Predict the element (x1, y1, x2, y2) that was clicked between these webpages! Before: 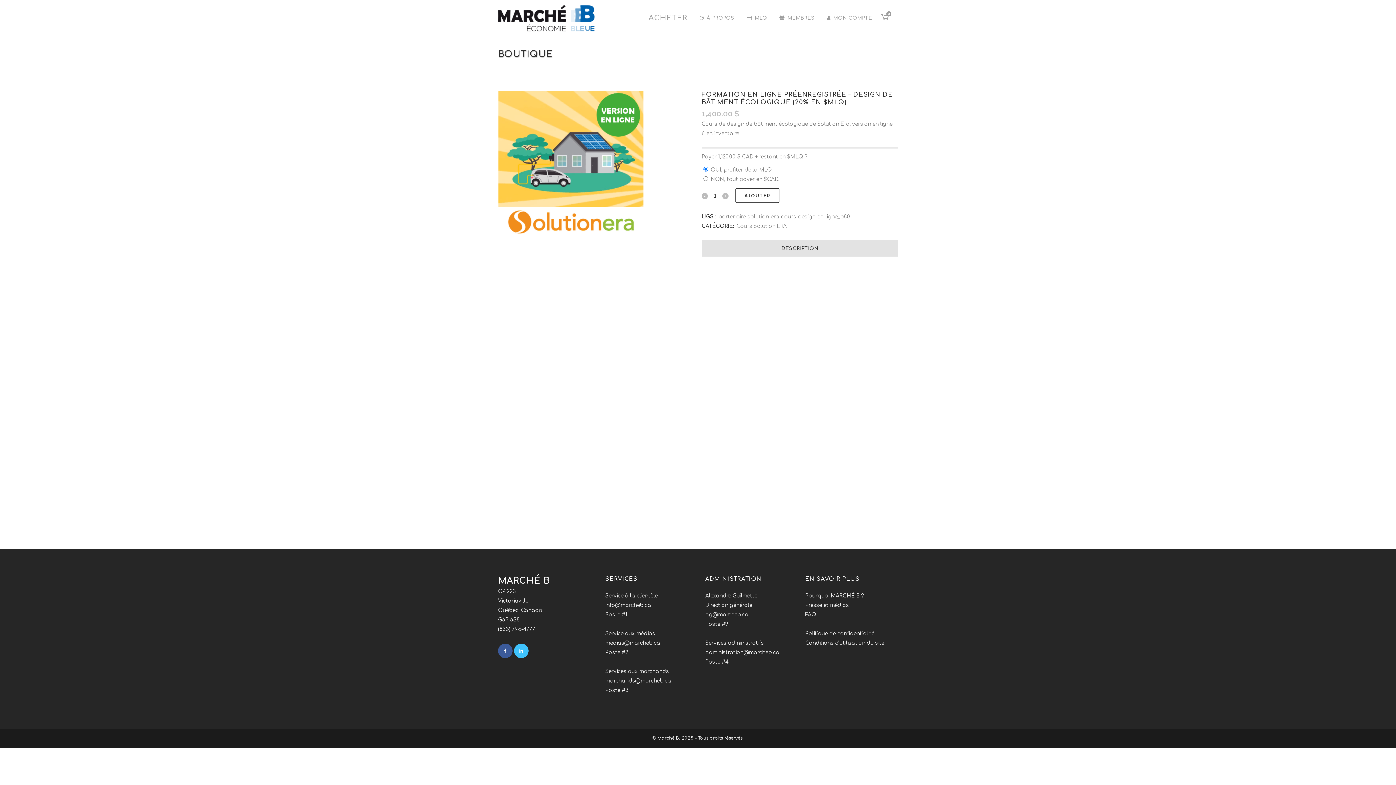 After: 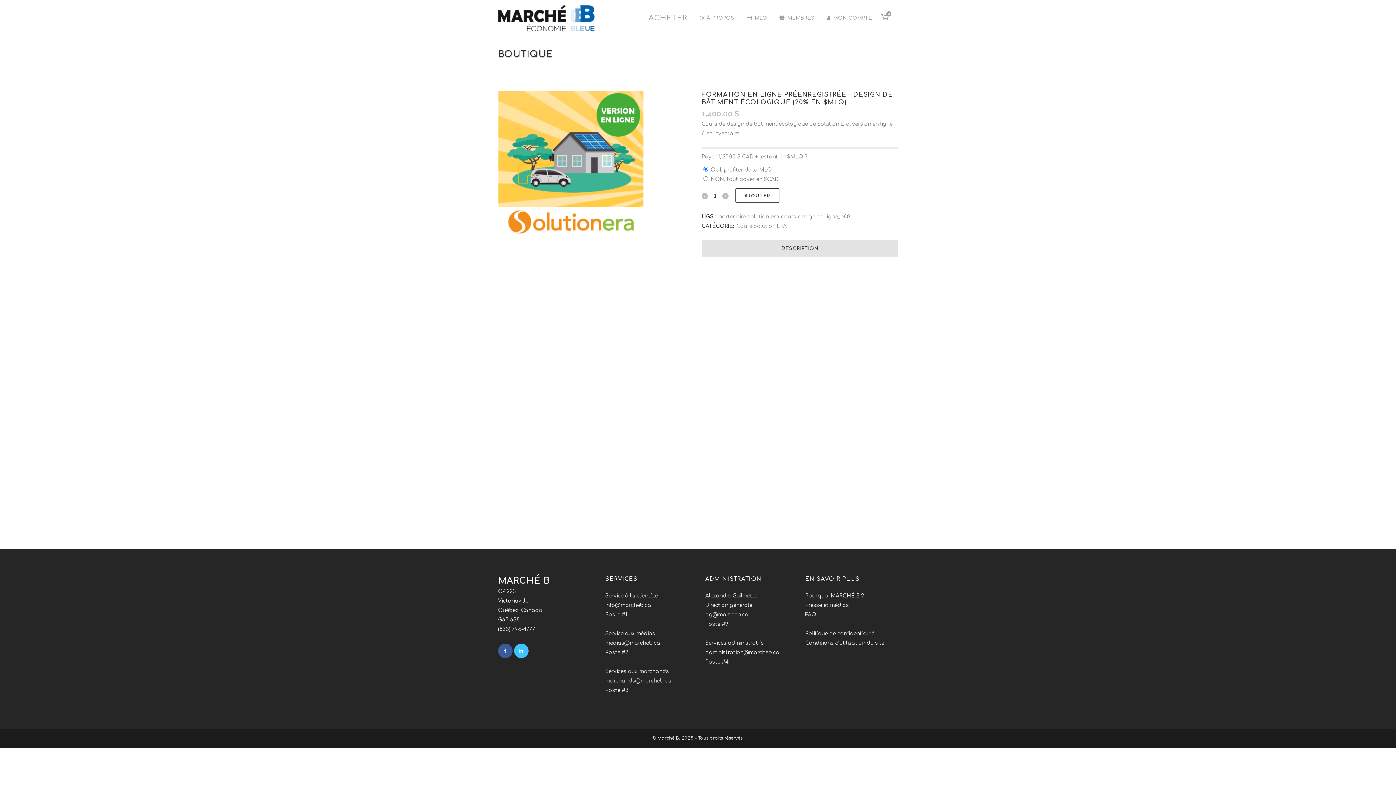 Action: label: marchands@marcheb.ca bbox: (605, 678, 671, 684)